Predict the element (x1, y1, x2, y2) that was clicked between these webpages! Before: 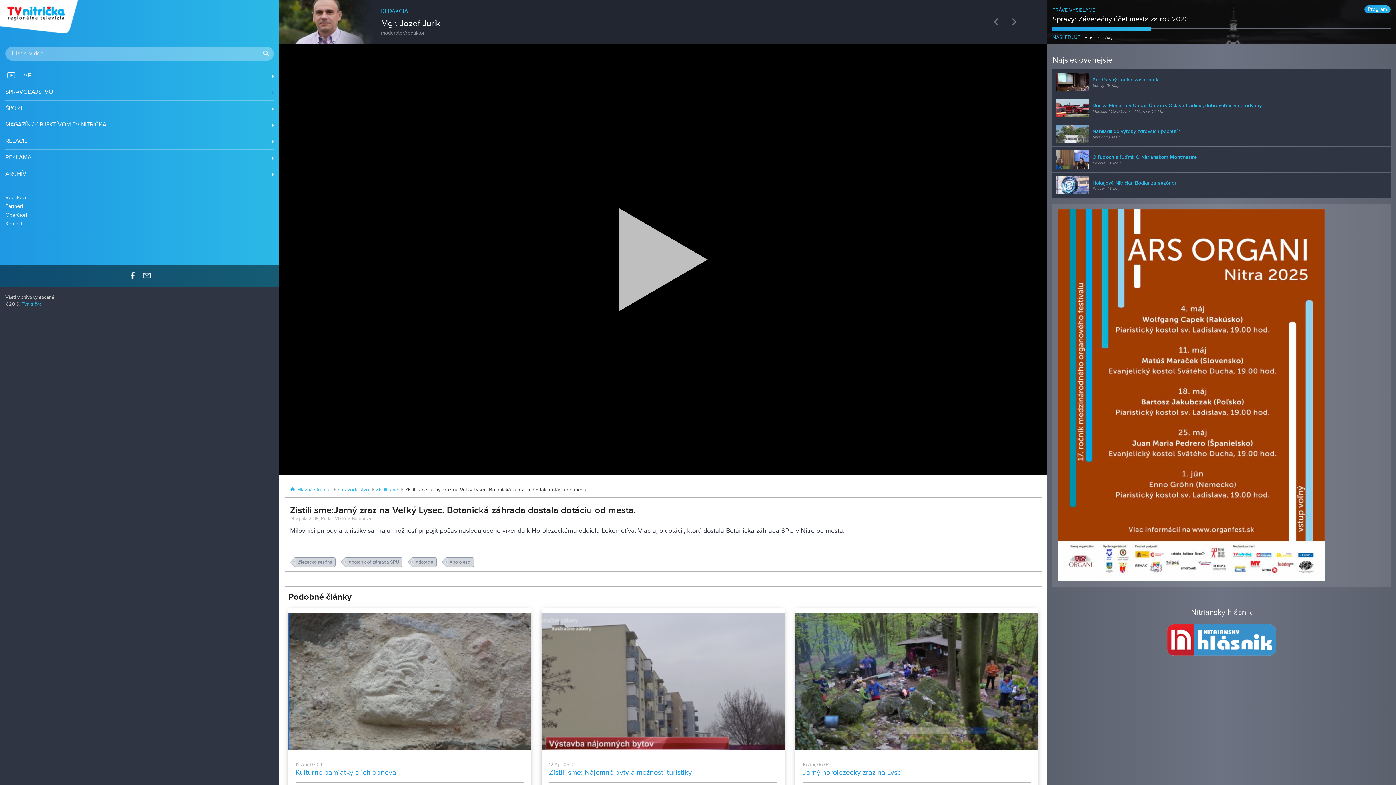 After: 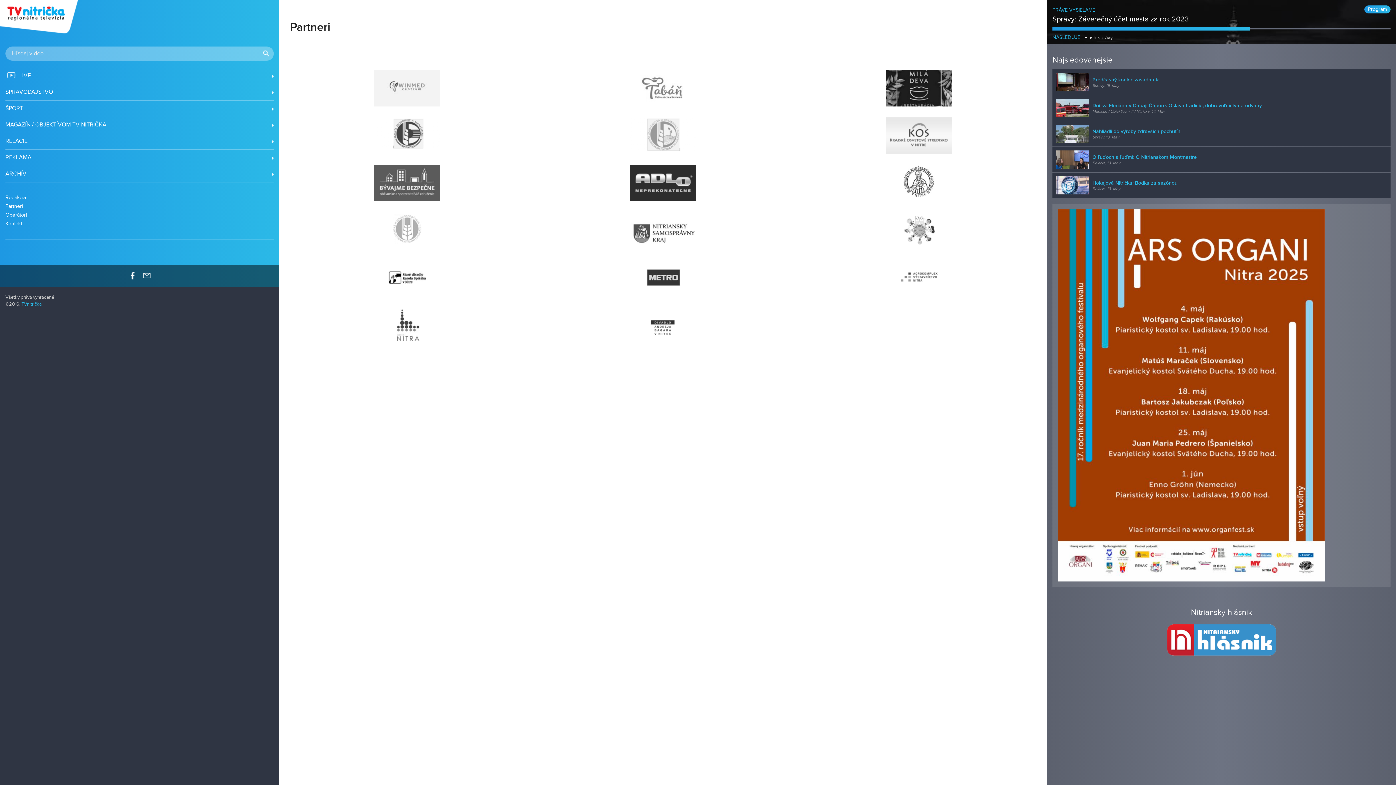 Action: bbox: (5, 202, 273, 210) label: Partneri